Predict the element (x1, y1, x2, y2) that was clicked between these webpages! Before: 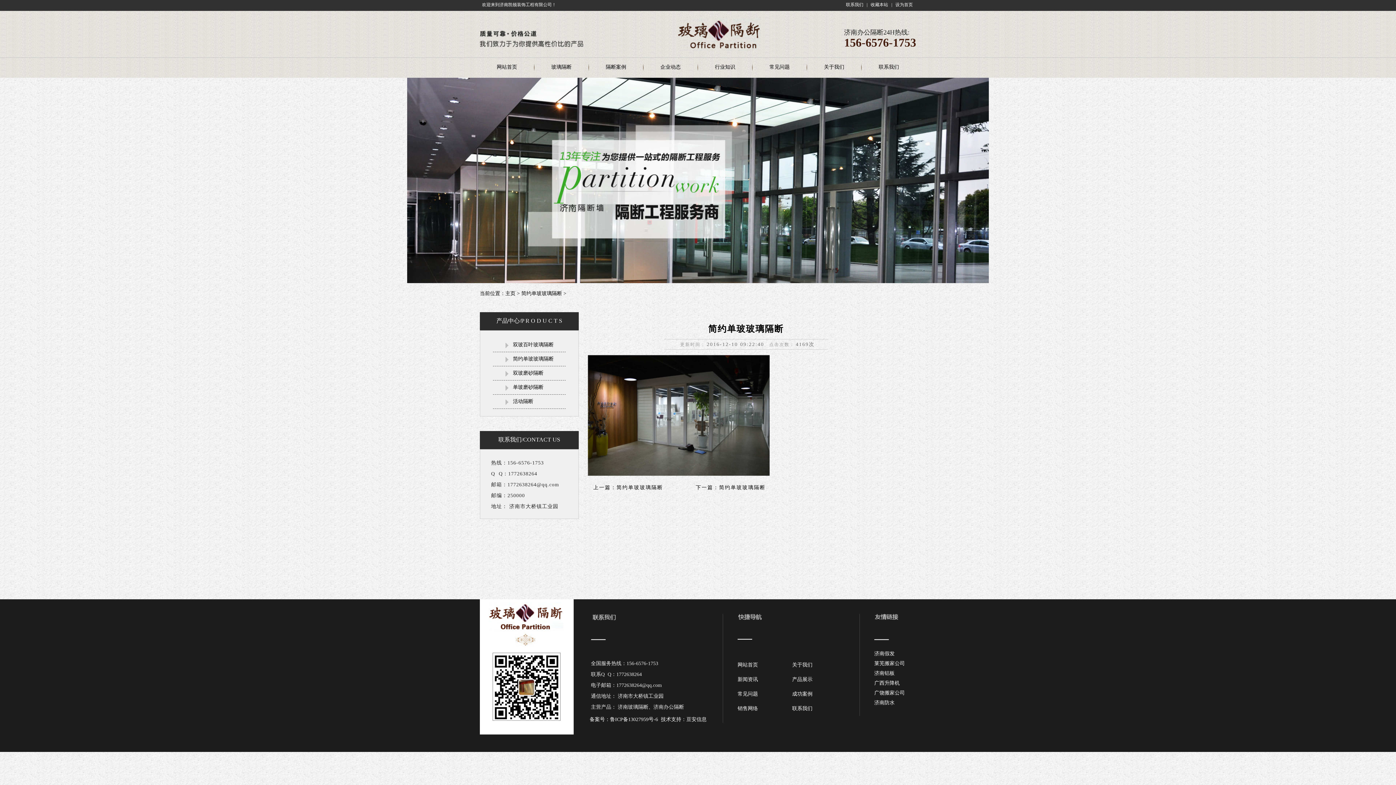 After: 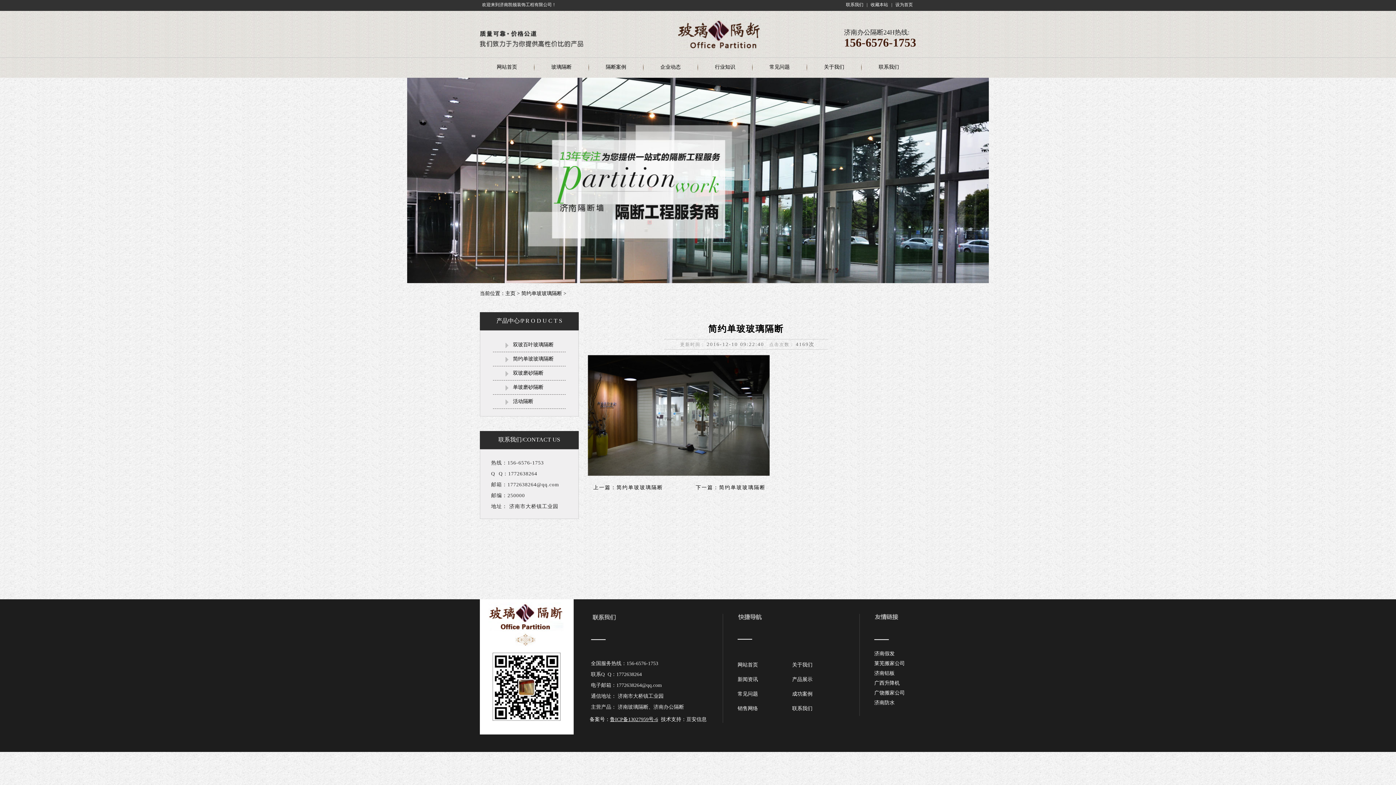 Action: bbox: (610, 717, 658, 722) label: 鲁ICP备13027959号-6